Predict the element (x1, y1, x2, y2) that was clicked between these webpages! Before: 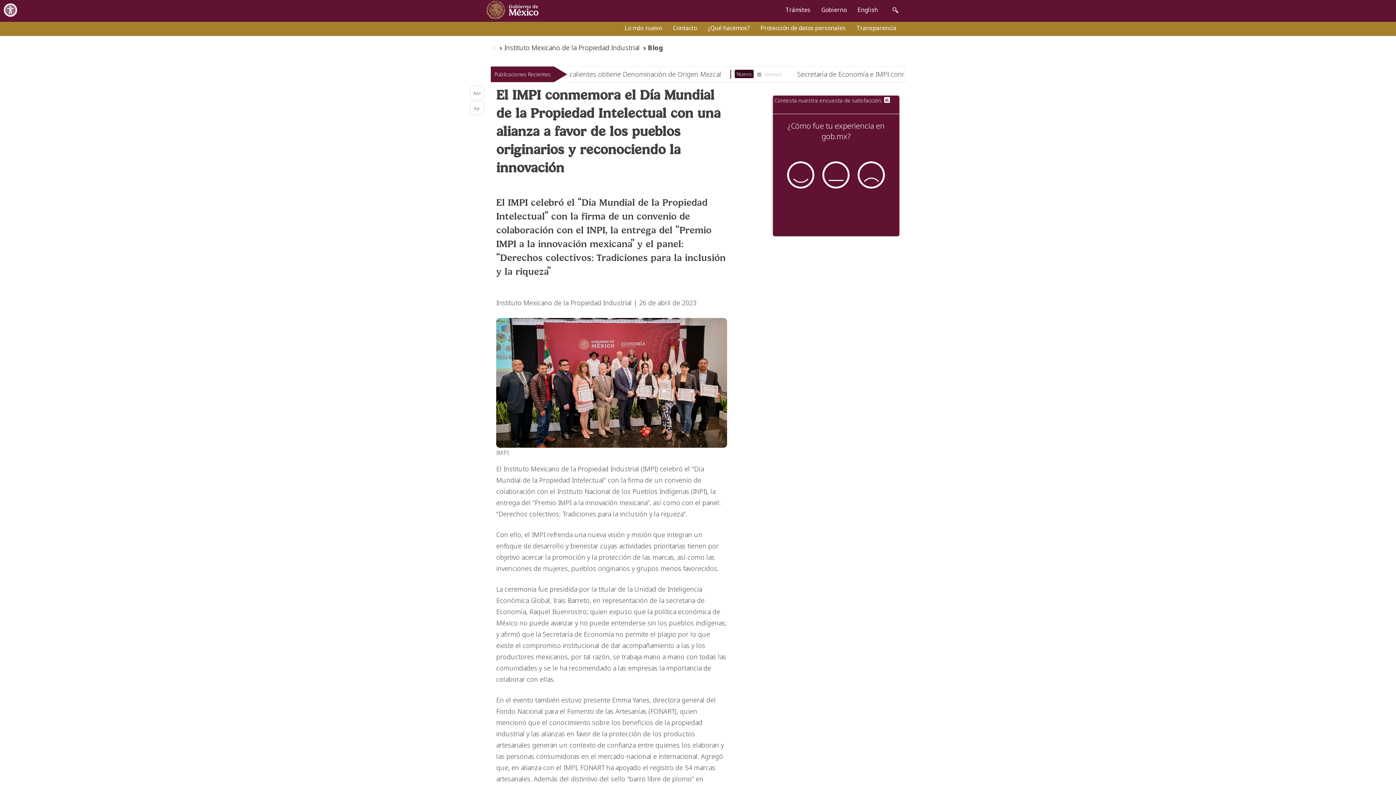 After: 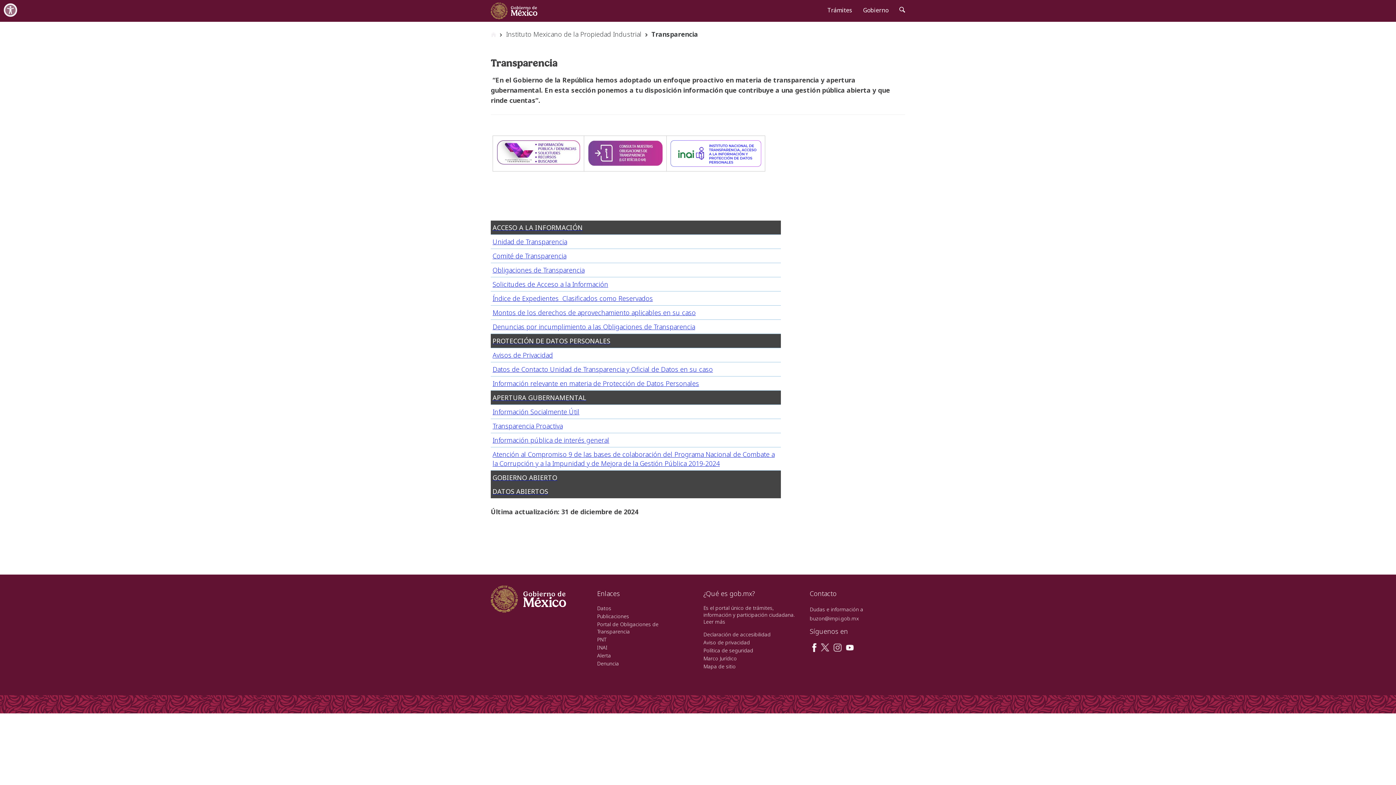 Action: label: Transparencia bbox: (851, 19, 902, 36)